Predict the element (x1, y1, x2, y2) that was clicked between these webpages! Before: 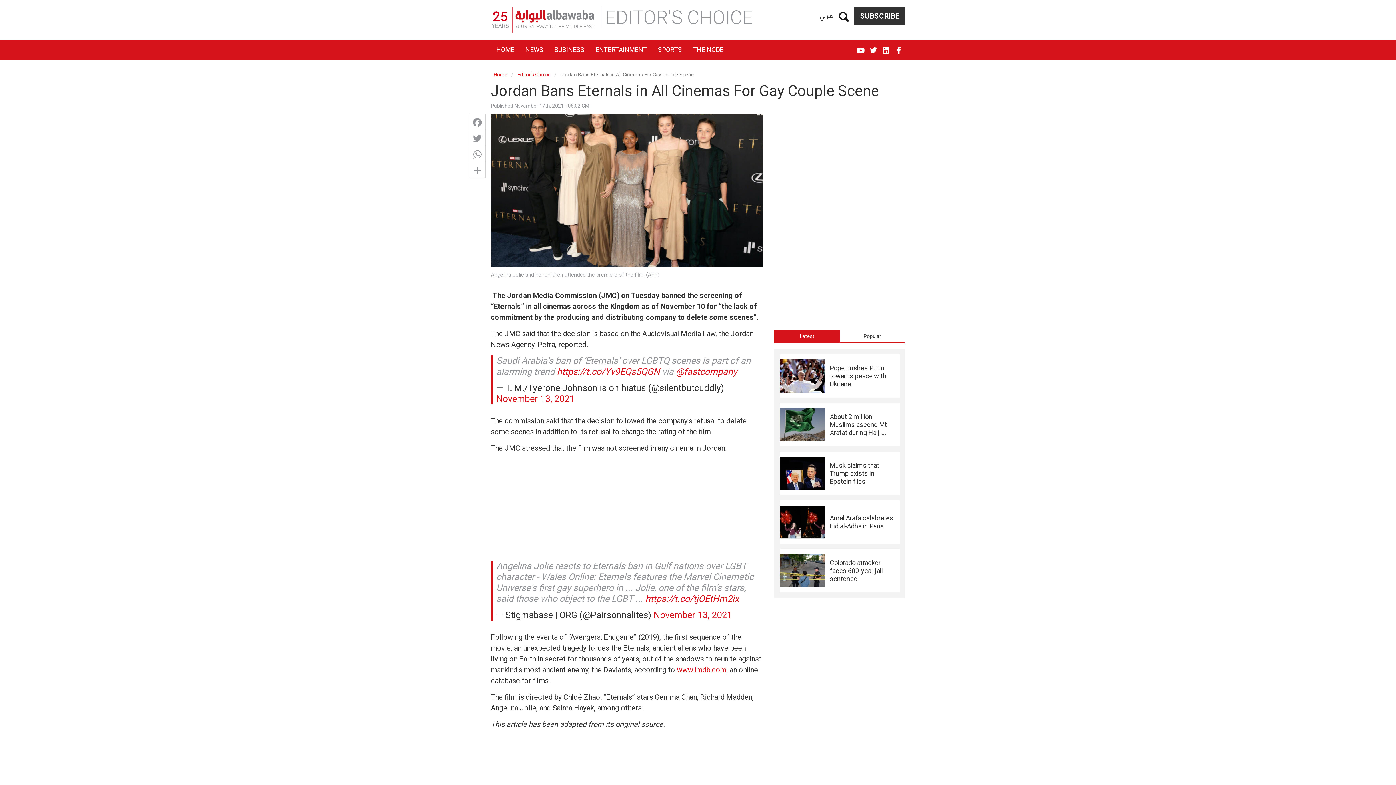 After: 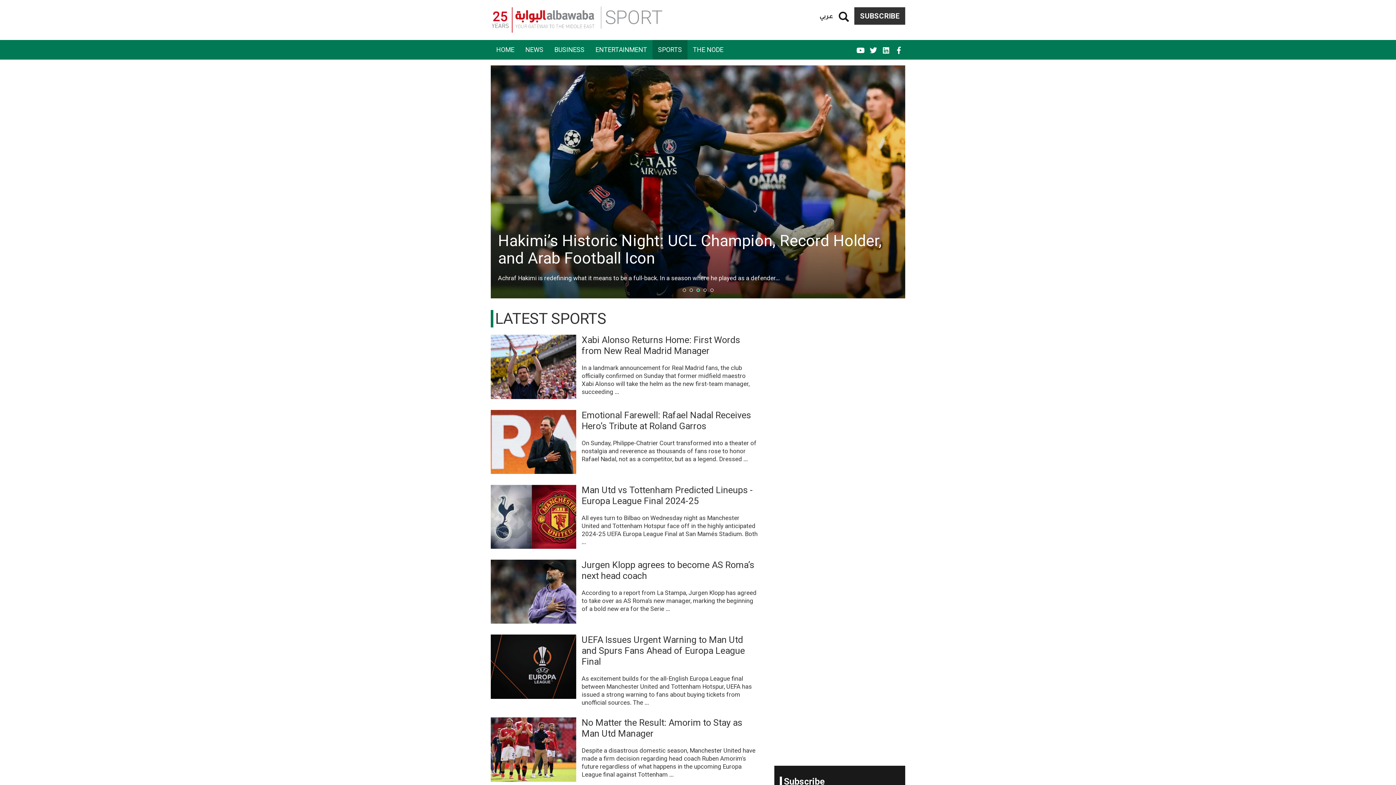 Action: label: SPORTS bbox: (652, 40, 687, 59)